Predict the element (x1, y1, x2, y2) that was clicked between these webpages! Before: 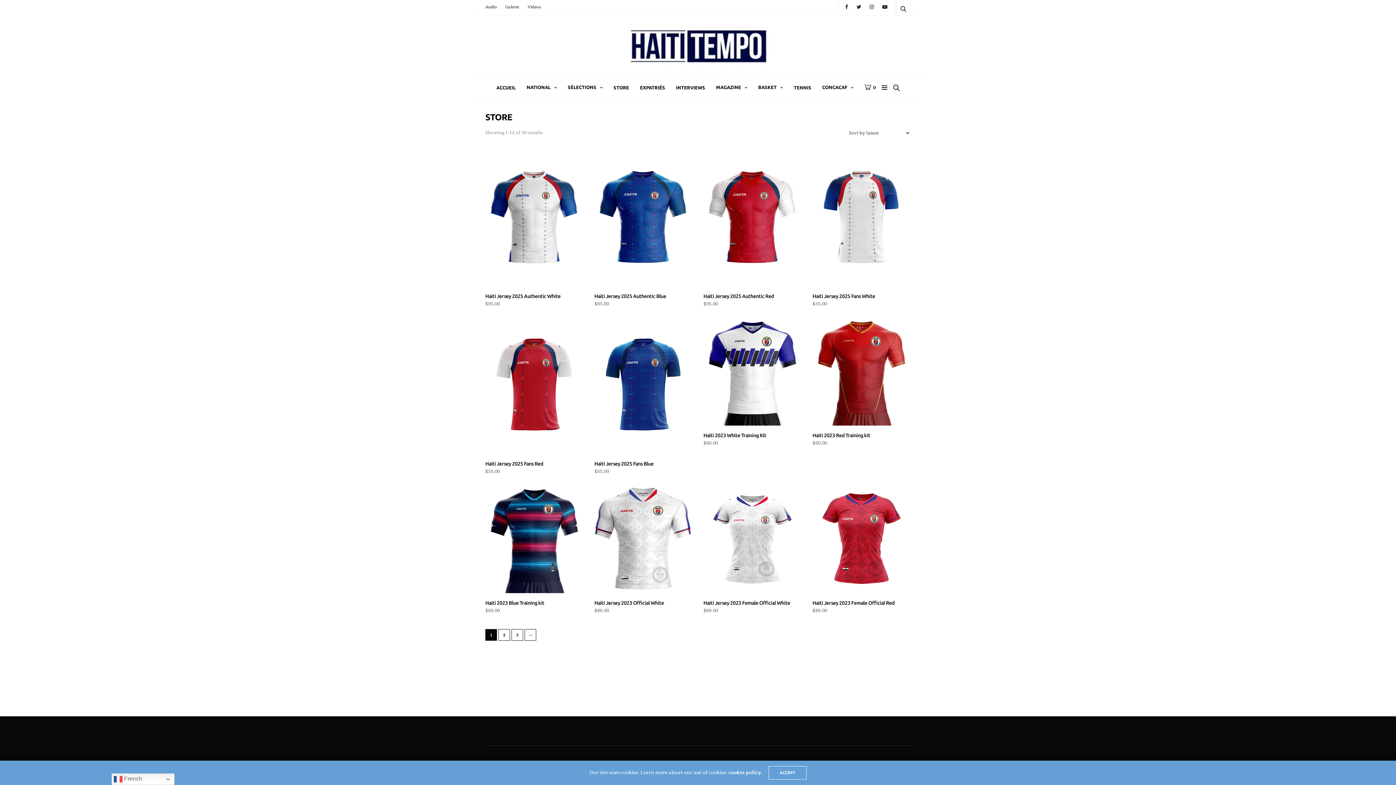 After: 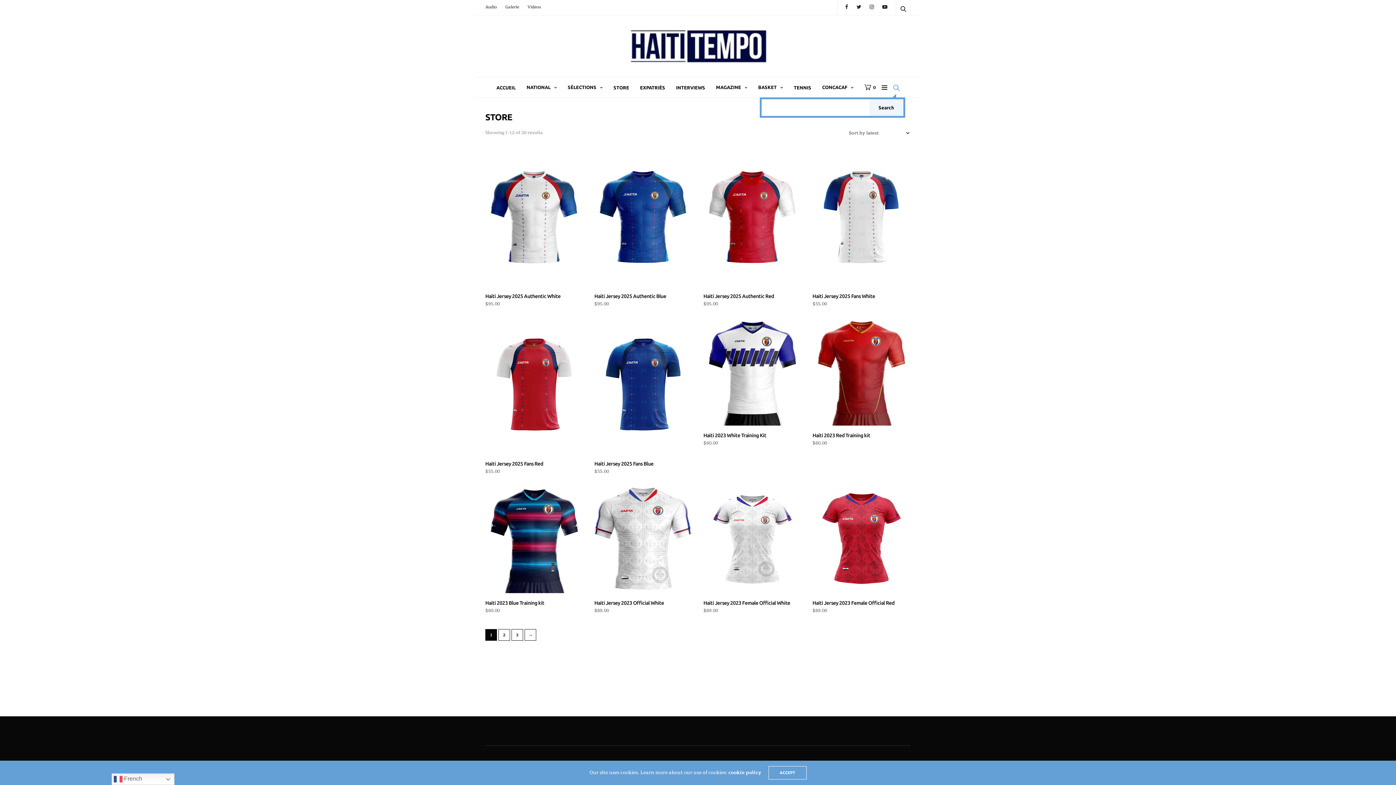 Action: bbox: (887, 77, 899, 97)